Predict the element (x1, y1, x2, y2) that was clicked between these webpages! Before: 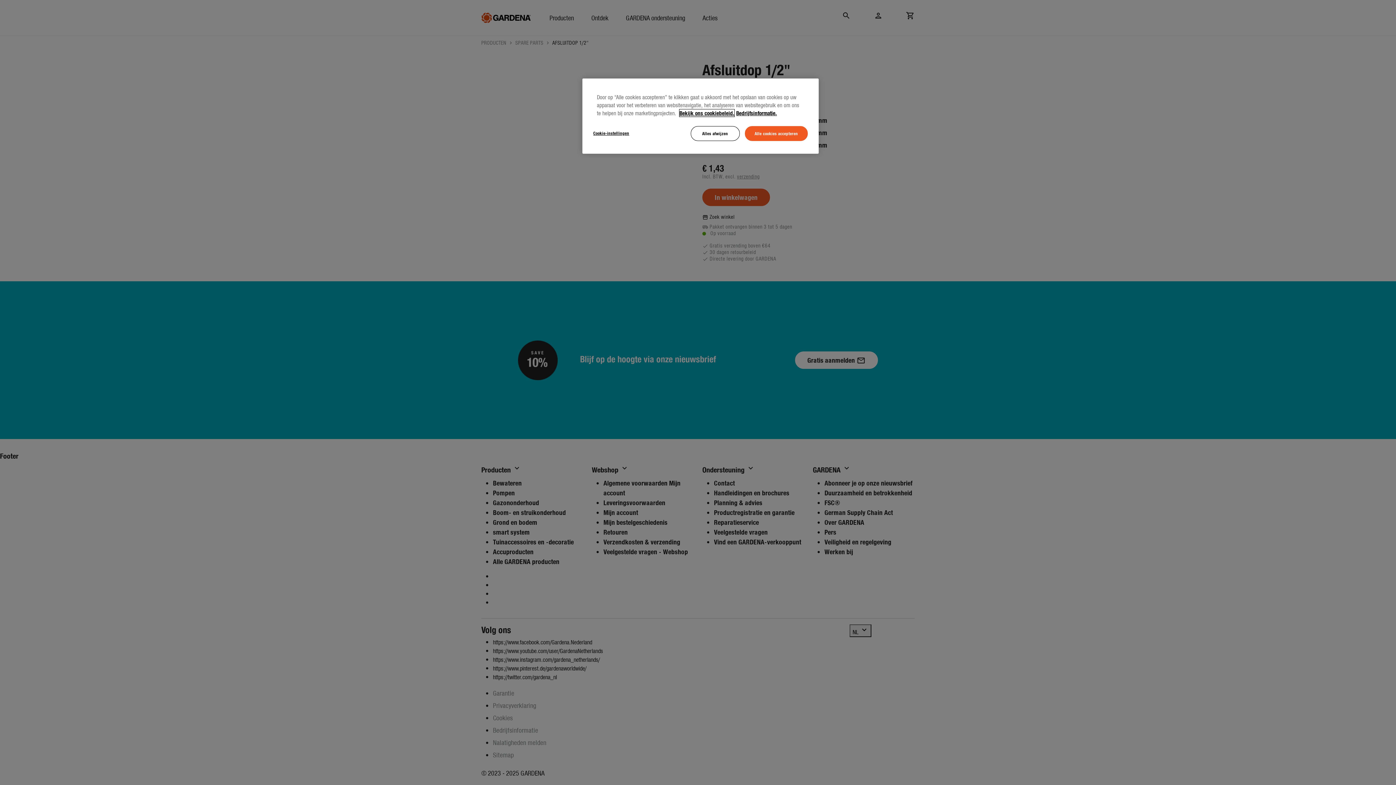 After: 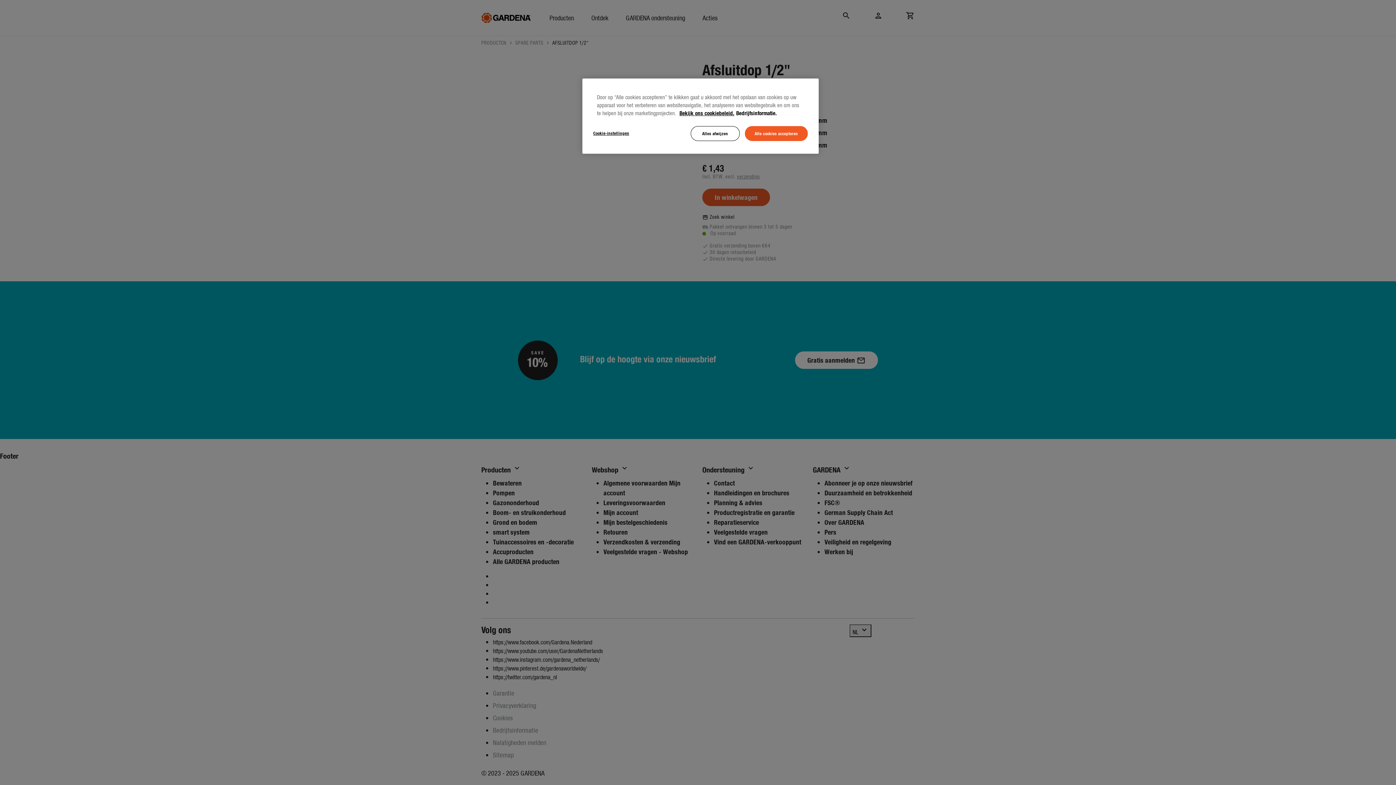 Action: bbox: (736, 109, 777, 116) label: Juridische informatie, opent in een nieuw tabblad